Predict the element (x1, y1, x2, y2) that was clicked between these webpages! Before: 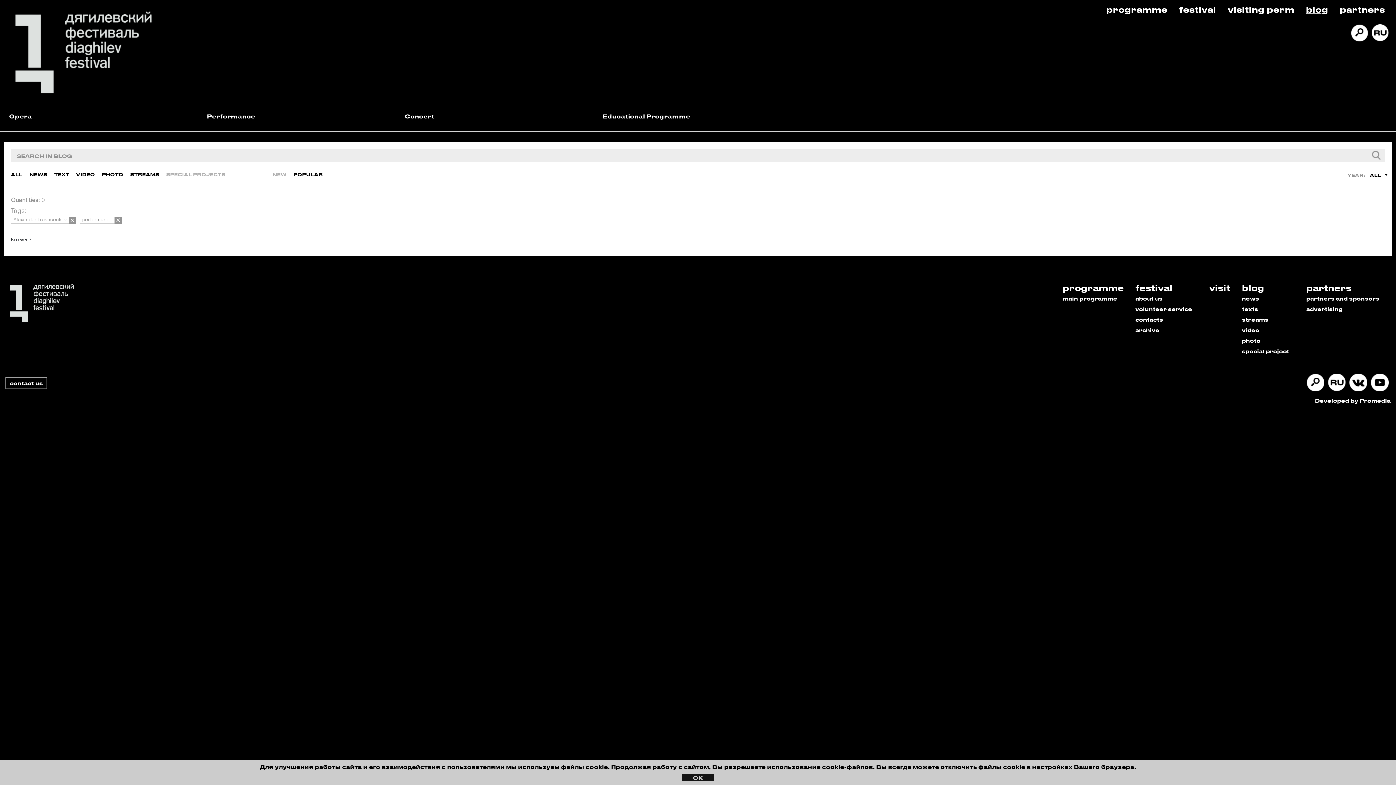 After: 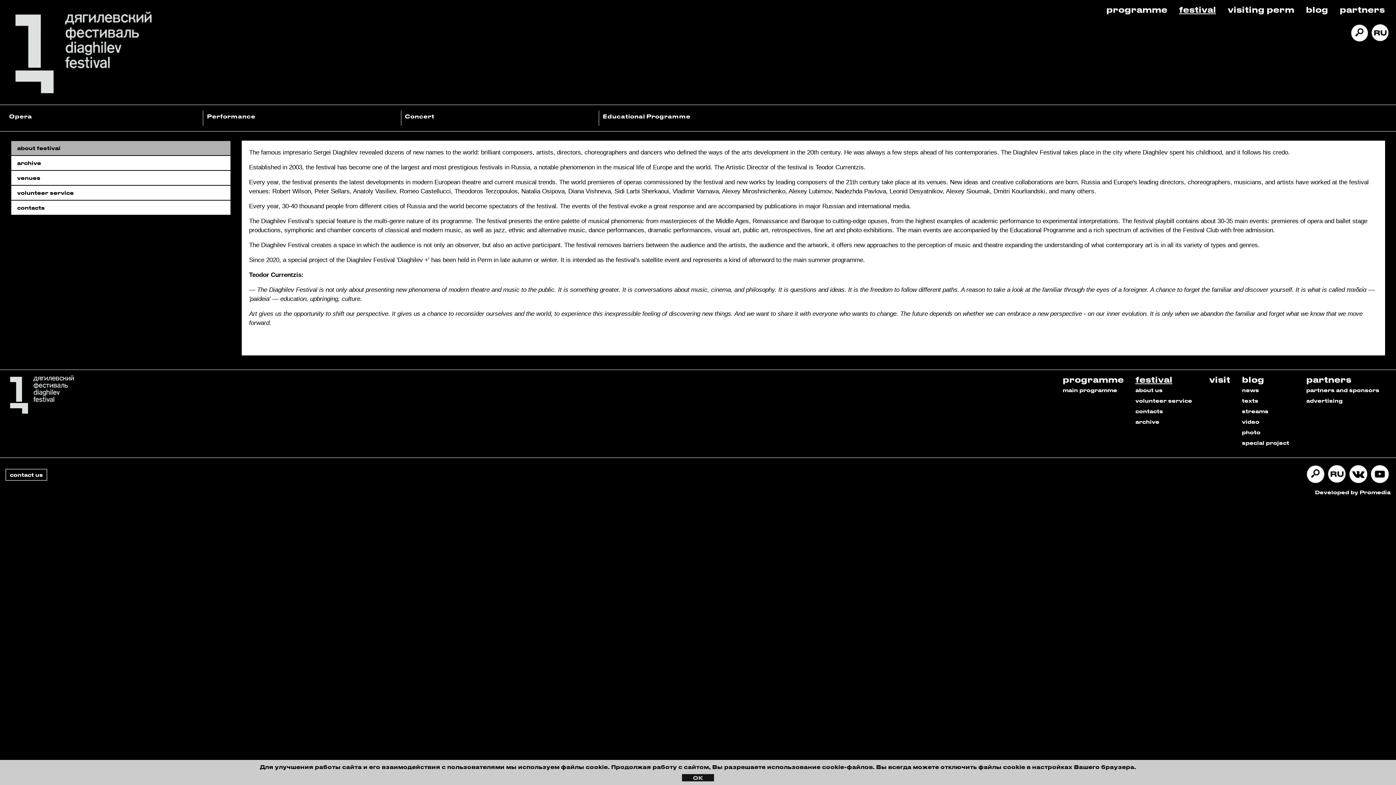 Action: label: about us bbox: (1135, 295, 1162, 301)